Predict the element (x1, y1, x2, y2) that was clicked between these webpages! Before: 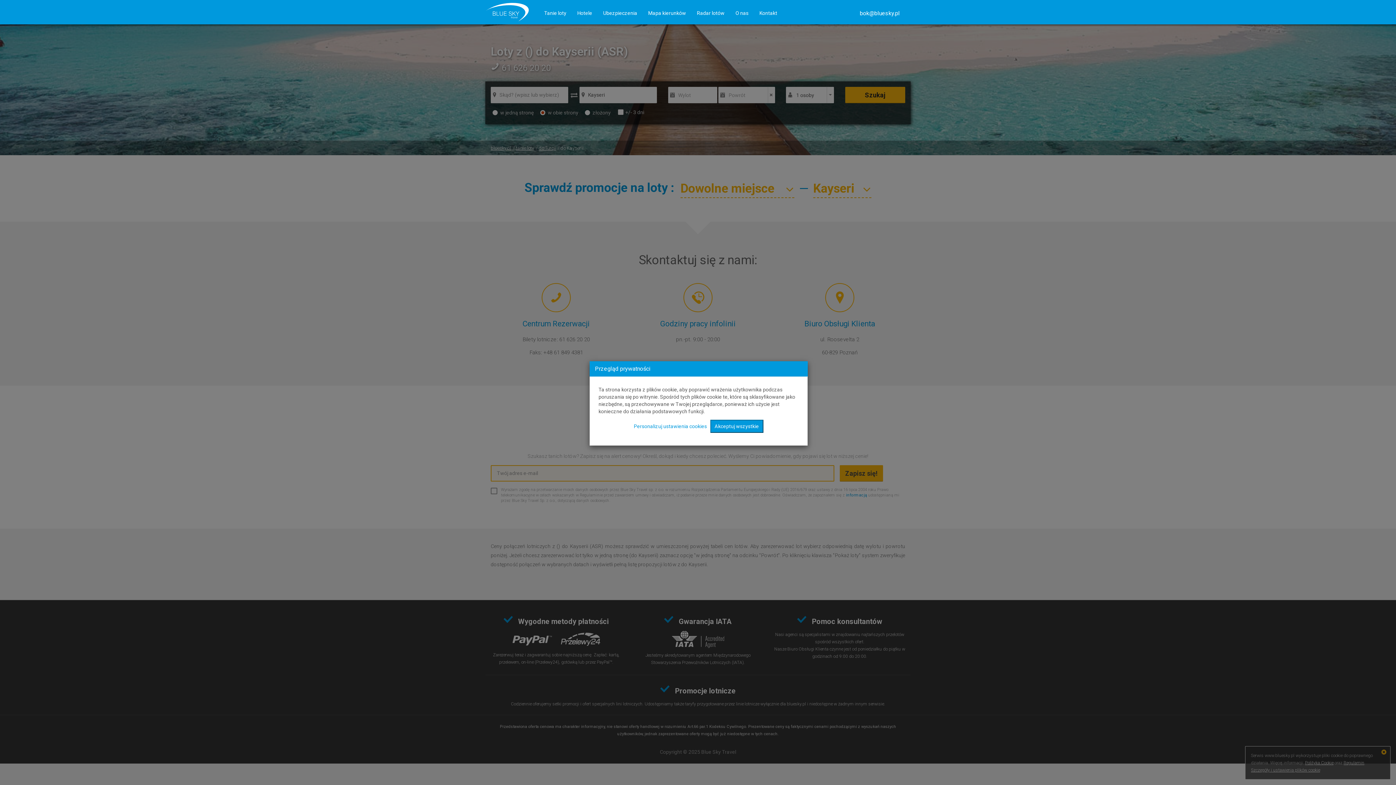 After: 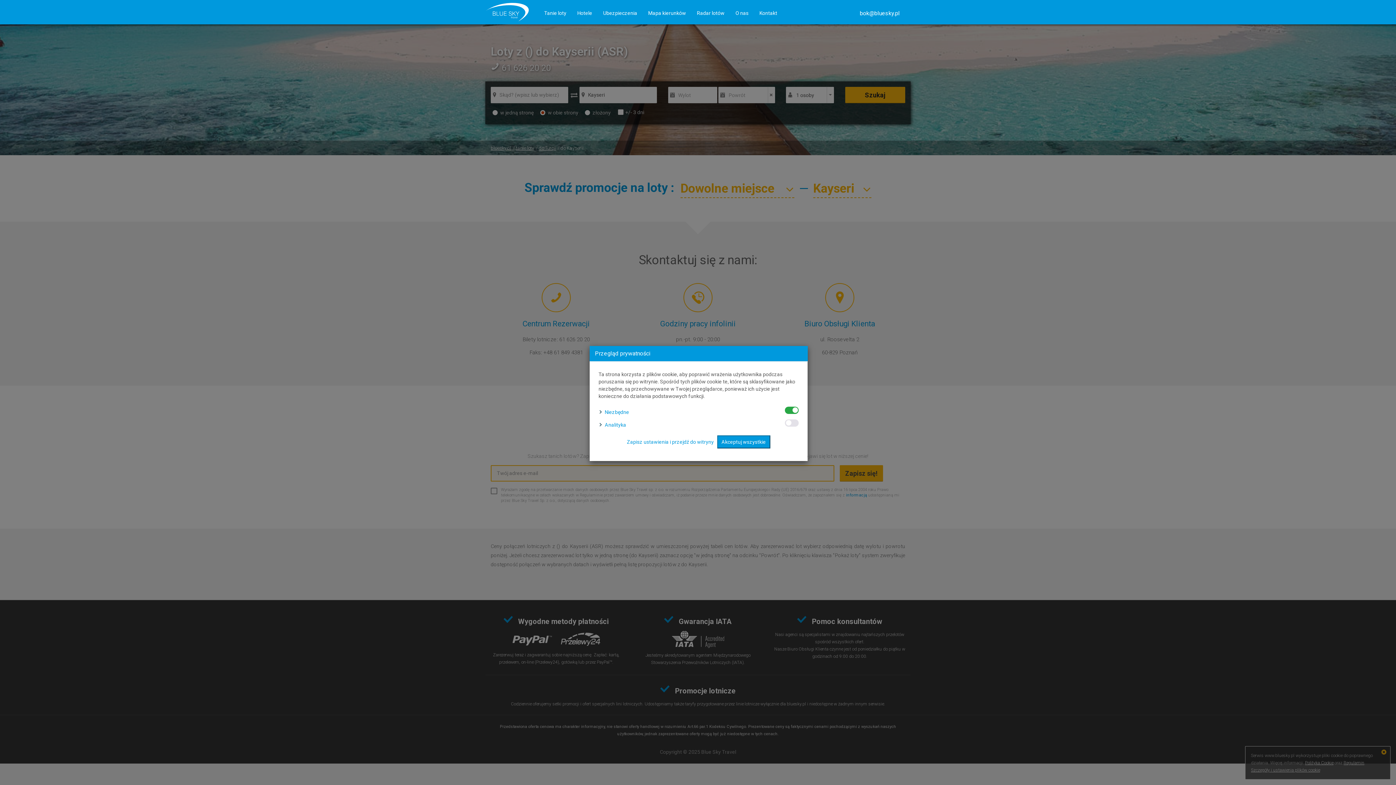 Action: bbox: (634, 423, 707, 429) label: Personalizuj ustawienia cookies